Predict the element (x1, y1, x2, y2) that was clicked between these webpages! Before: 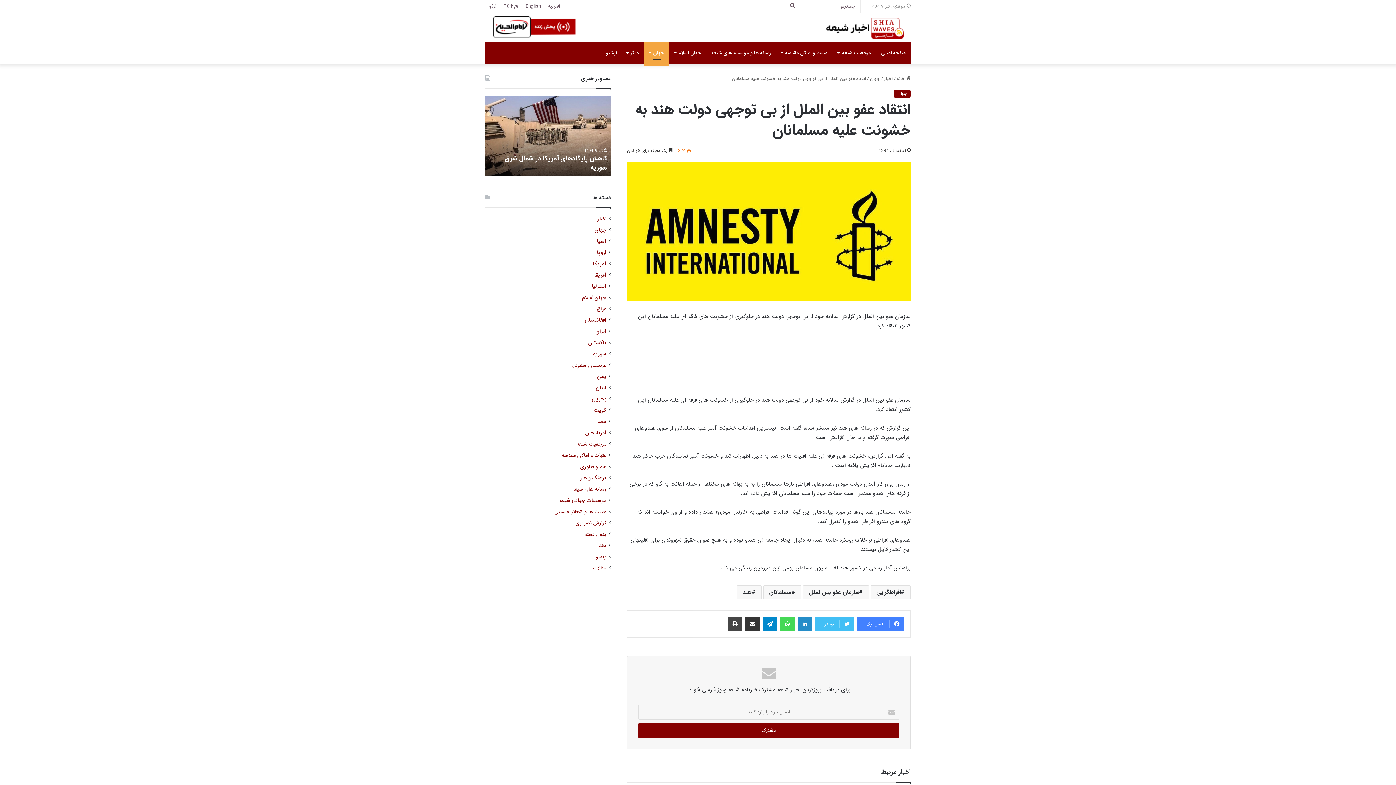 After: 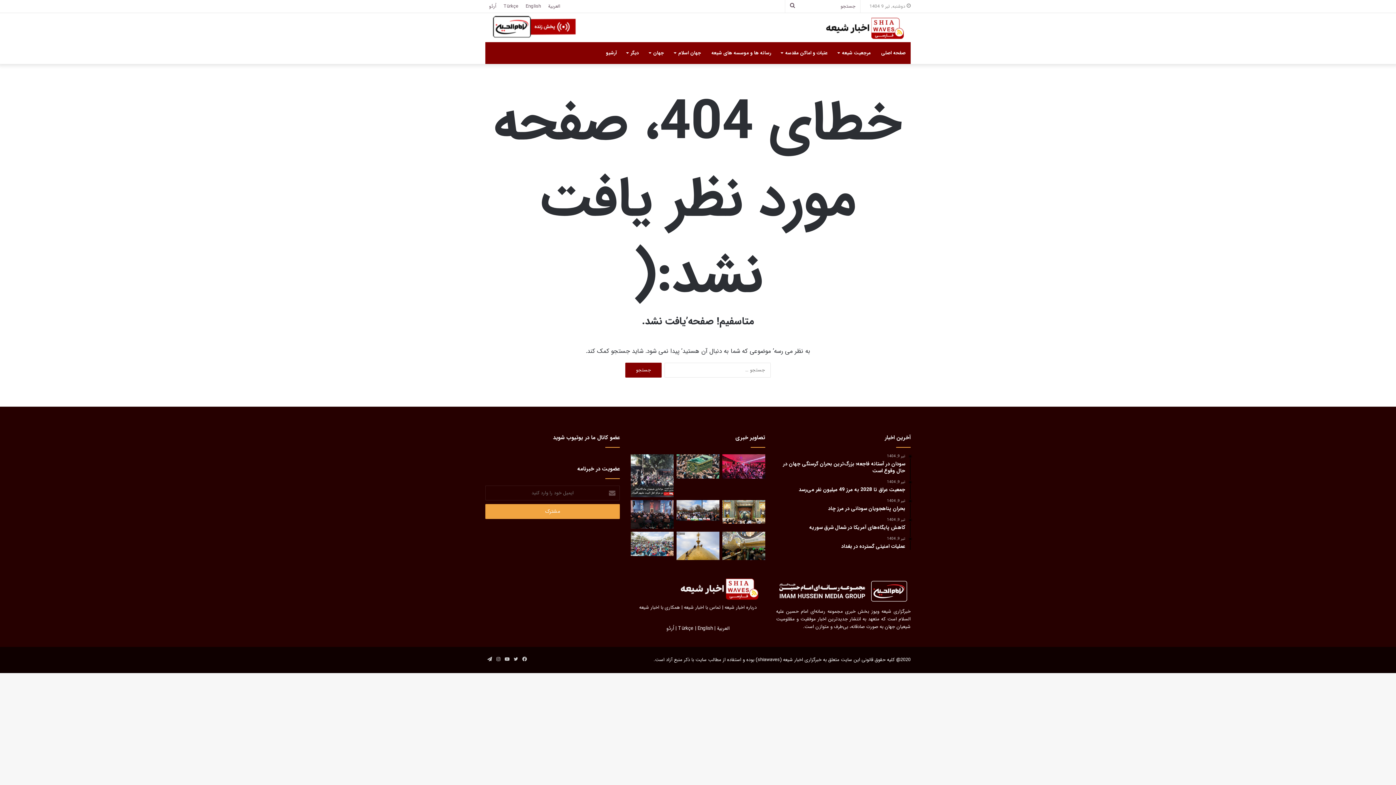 Action: label: افراط‌گرایی bbox: (870, 585, 910, 599)